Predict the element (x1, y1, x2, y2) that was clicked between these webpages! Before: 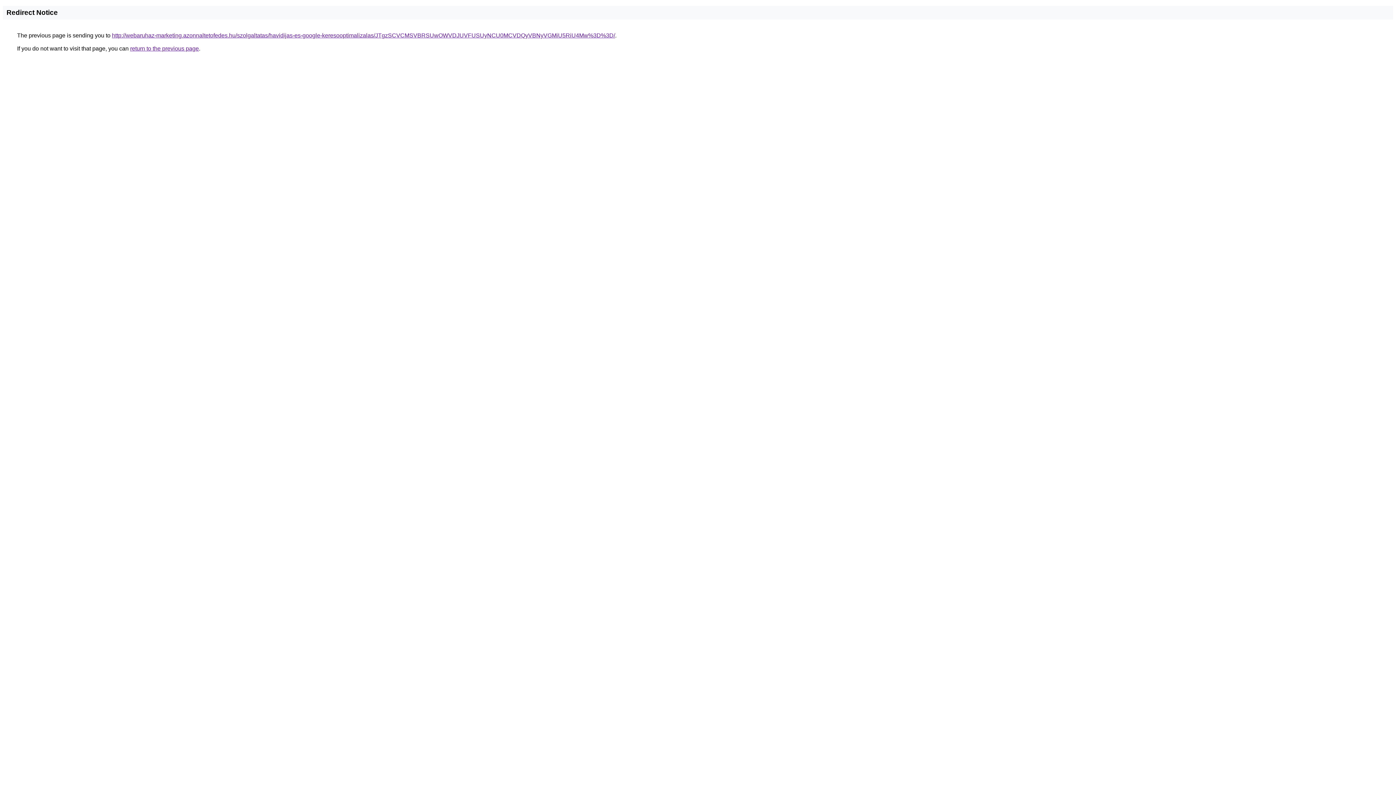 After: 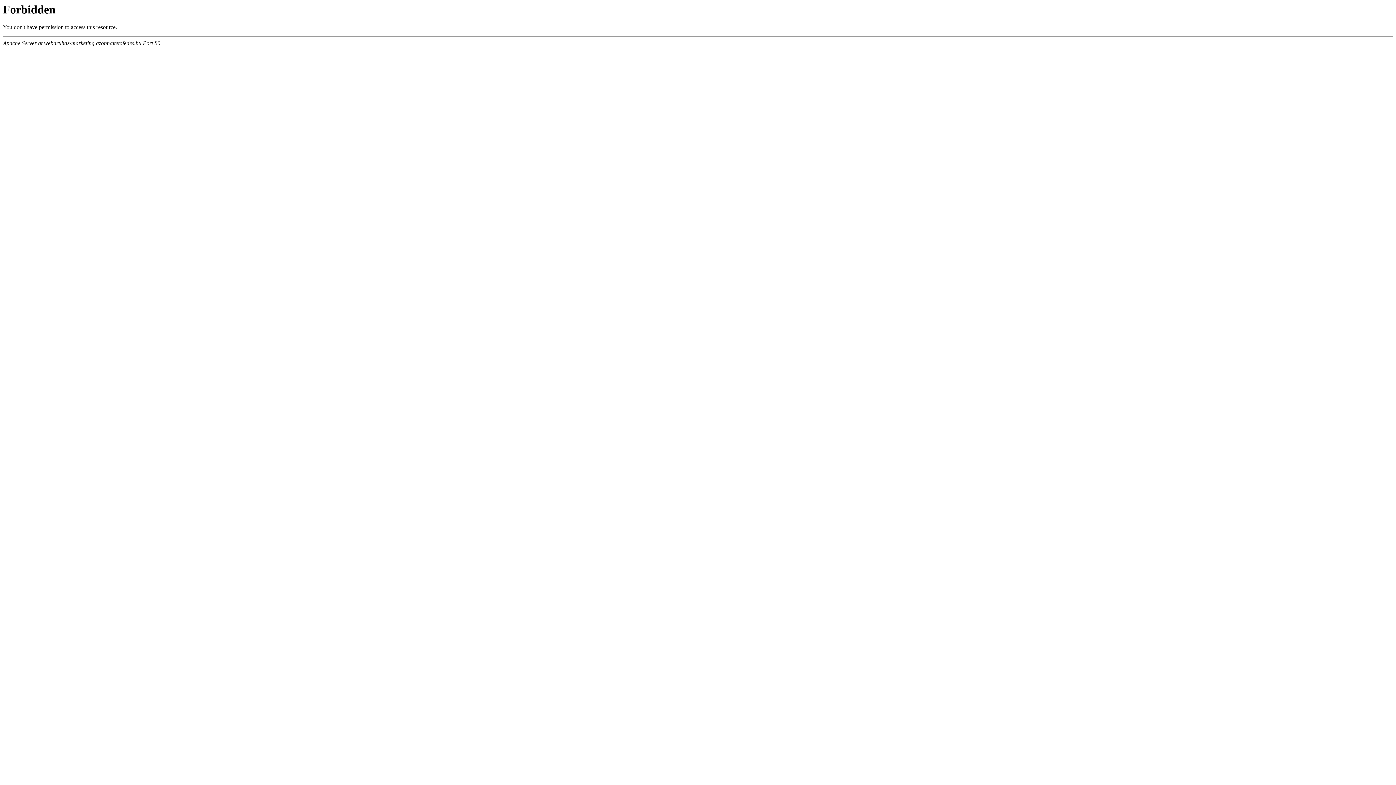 Action: bbox: (112, 32, 615, 38) label: http://webaruhaz-marketing.azonnaltetofedes.hu/szolgaltatas/havidijas-es-google-keresooptimalizalas/JTgzSCVCMSVBRSUwOWVDJUVFUSUyNCU0MCVDQyVBNyVGMiU5RiU4Mw%3D%3D/